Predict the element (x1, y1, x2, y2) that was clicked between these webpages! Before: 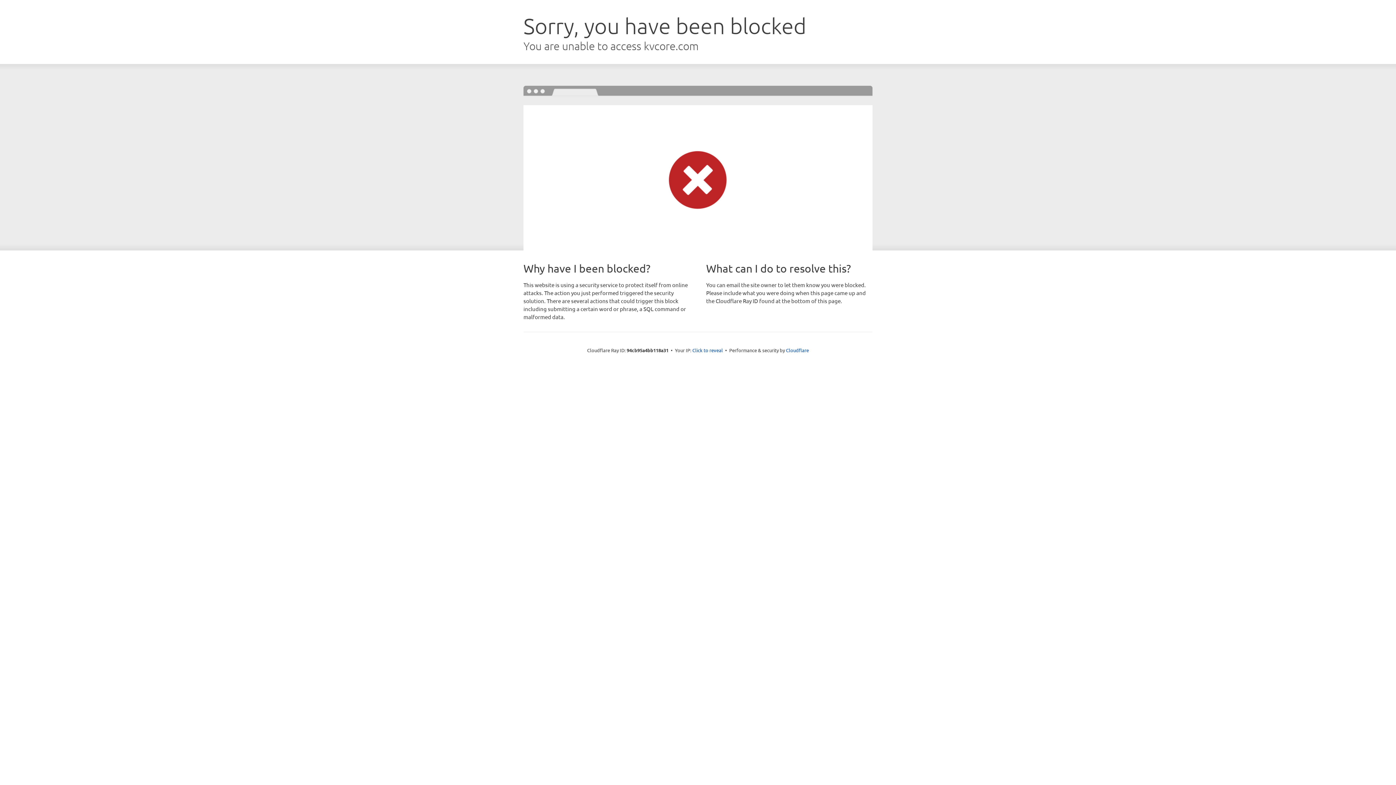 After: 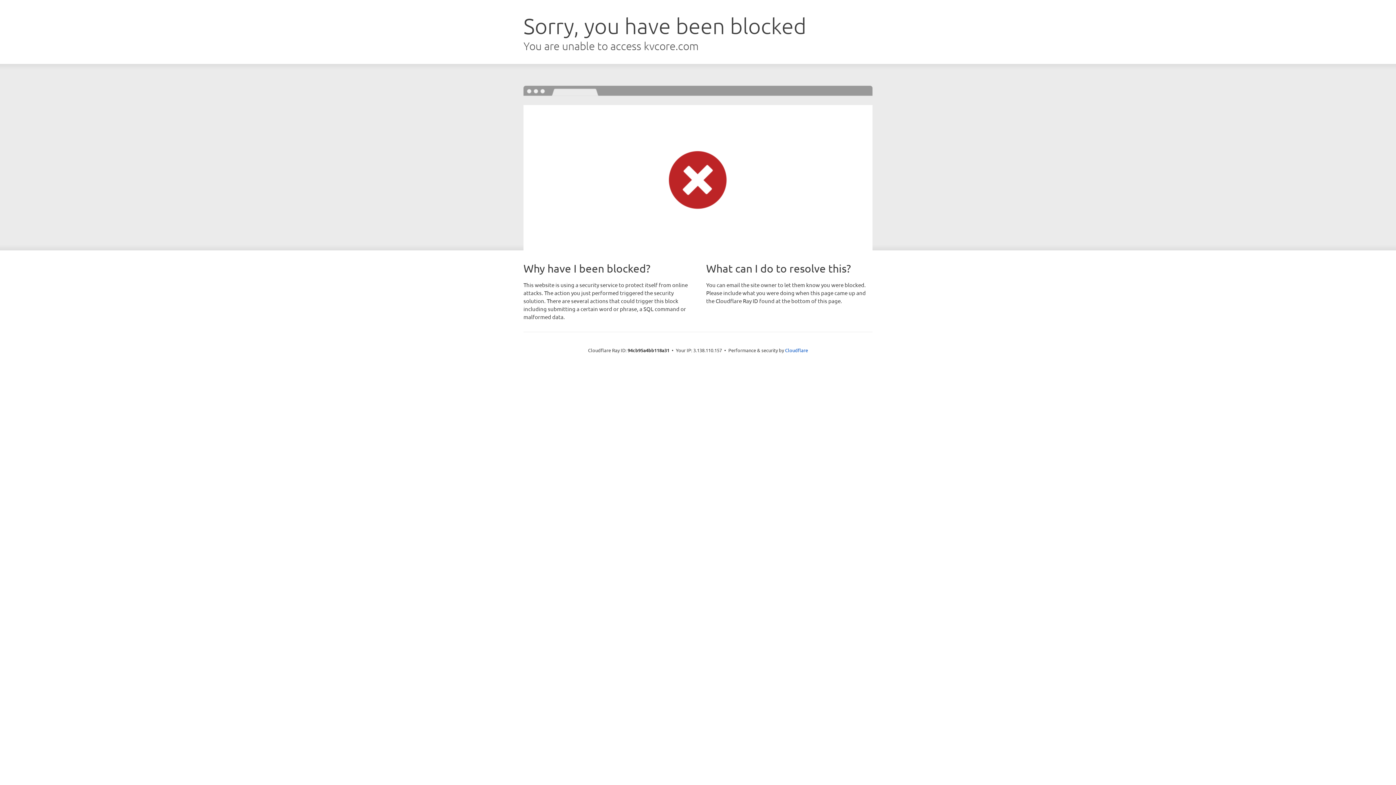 Action: label: Click to reveal bbox: (692, 346, 723, 353)